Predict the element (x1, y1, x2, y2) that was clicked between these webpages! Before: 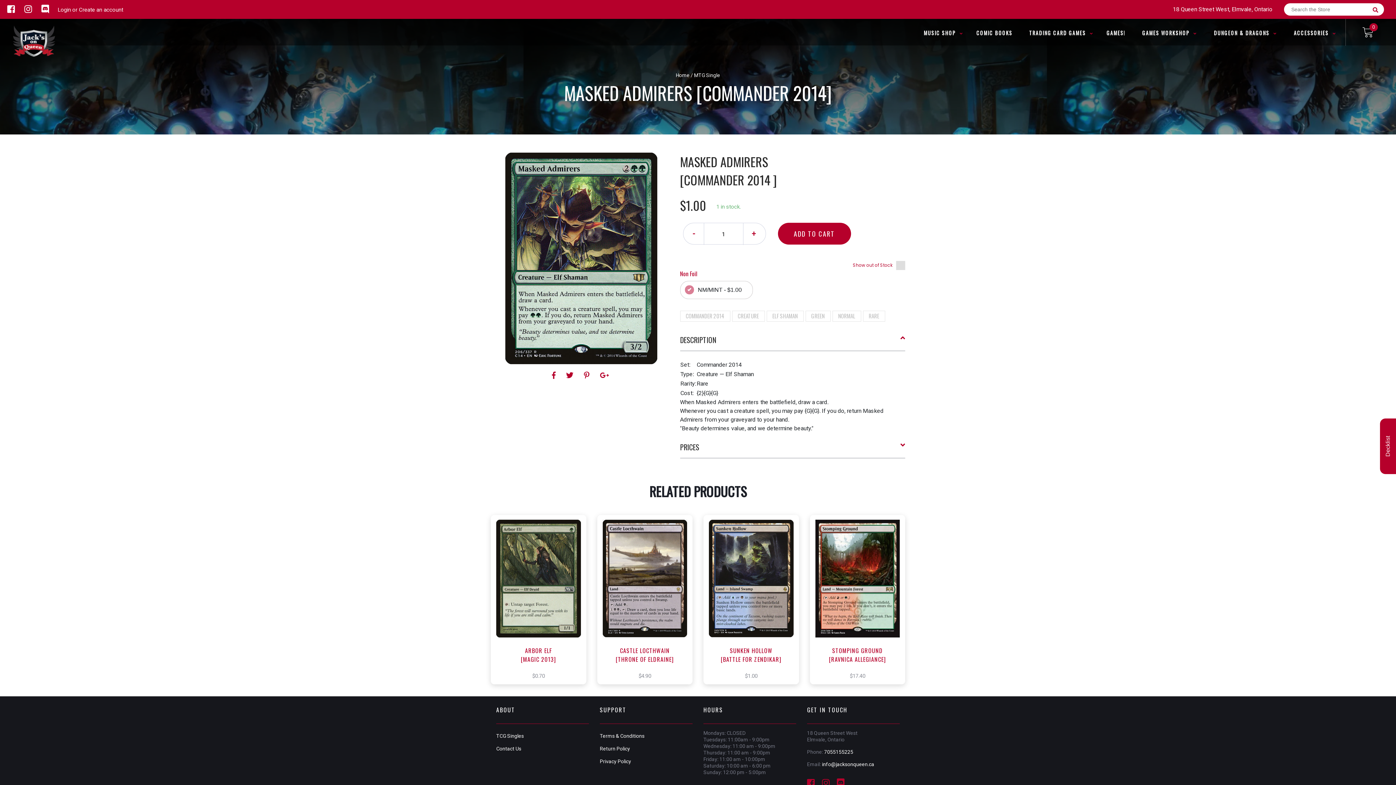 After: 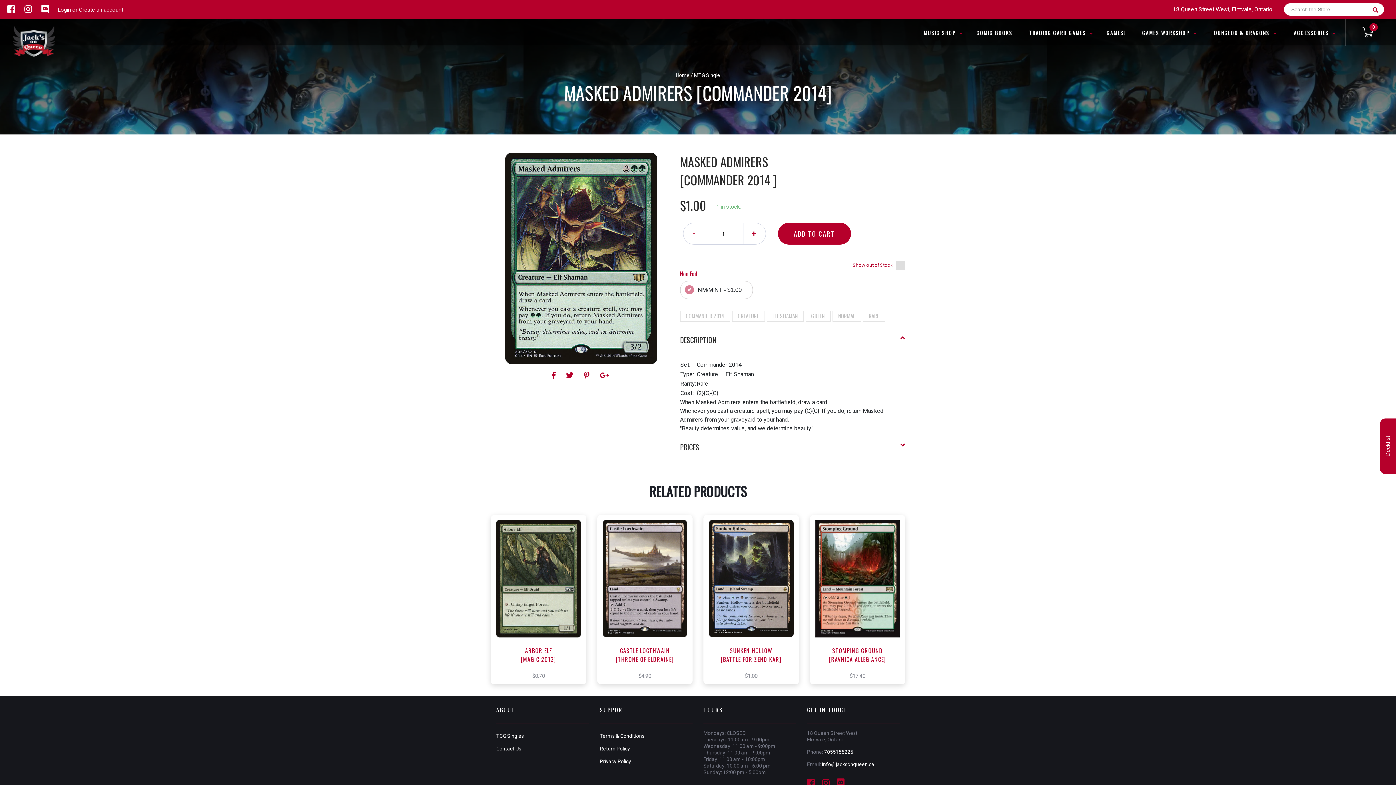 Action: bbox: (1173, 5, 1289, 12) label: 18 Queen Street West, Elmvale, Ontario

 